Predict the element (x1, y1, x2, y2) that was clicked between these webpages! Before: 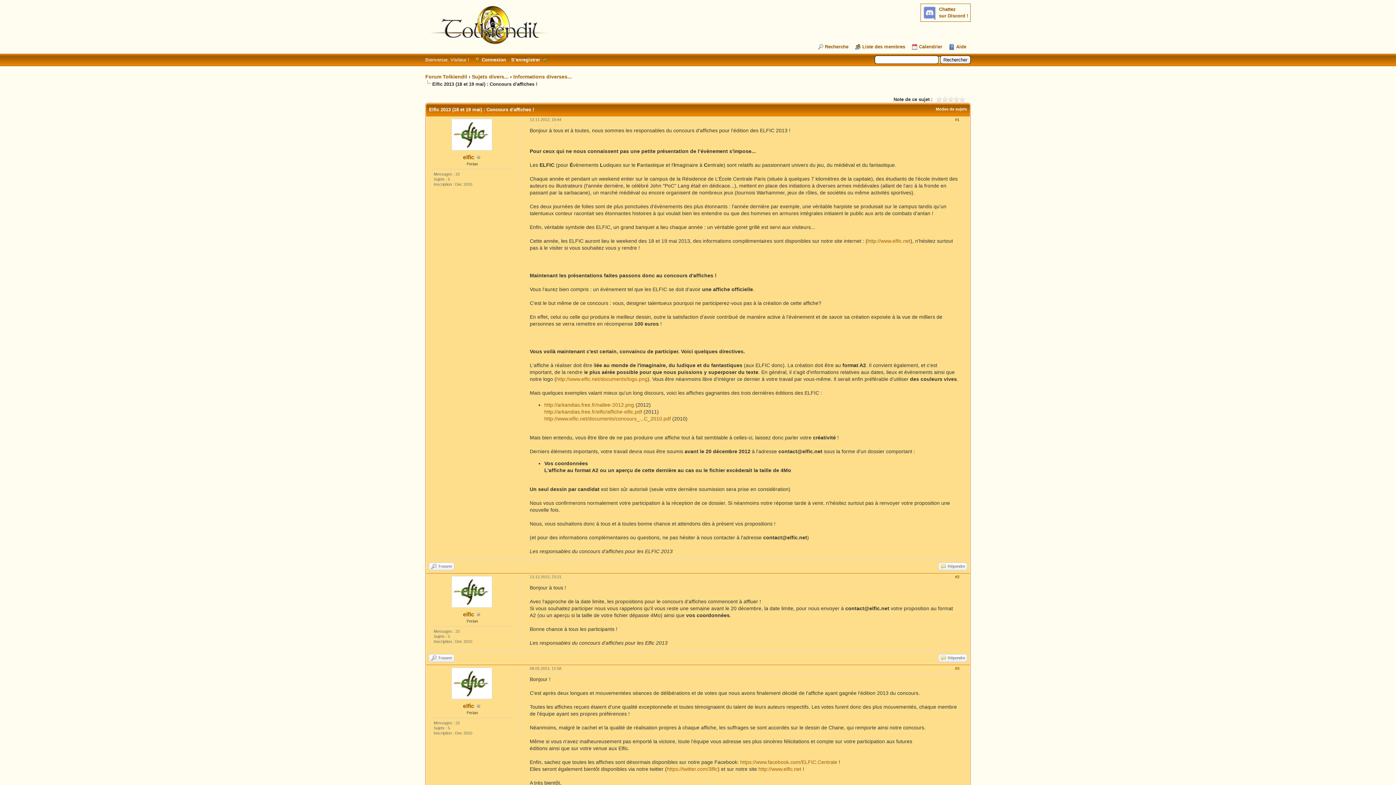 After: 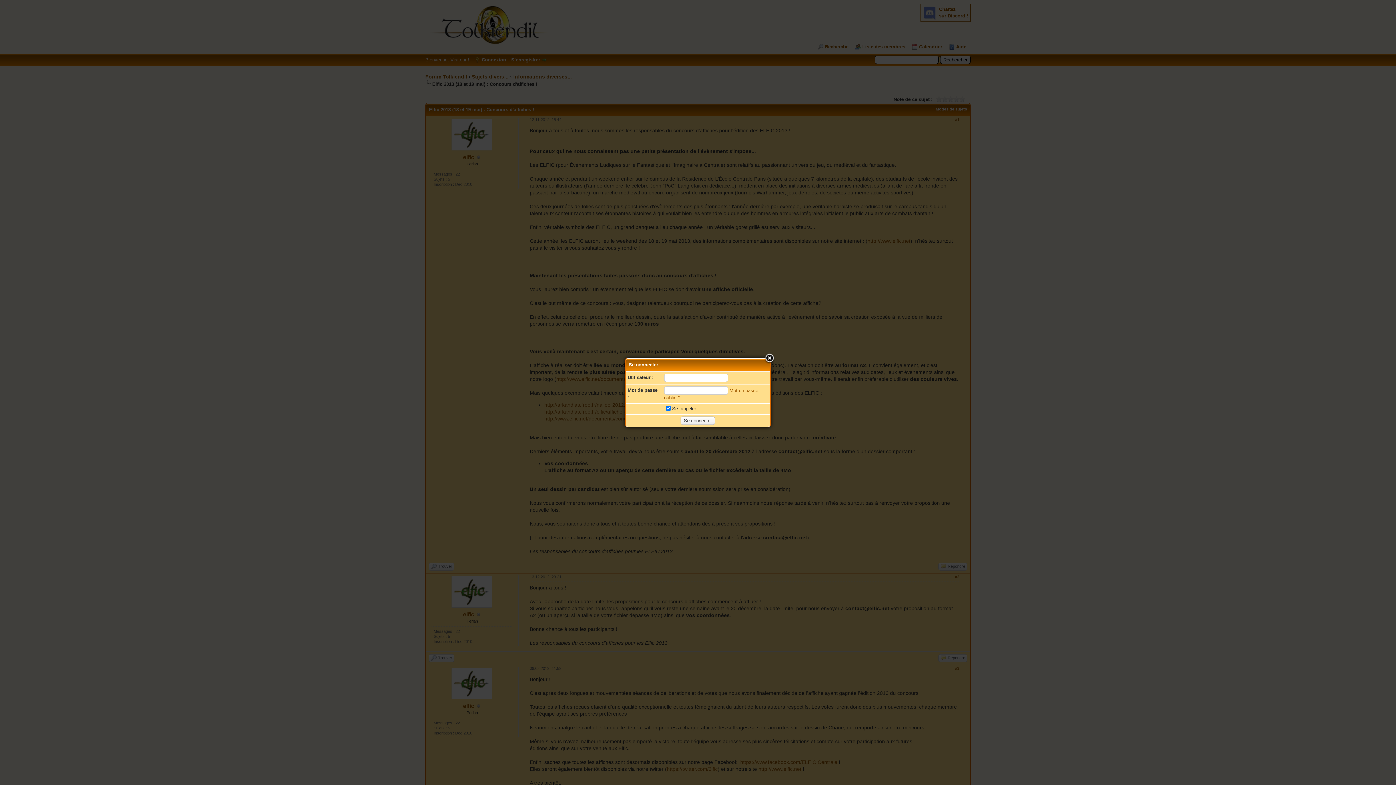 Action: bbox: (474, 57, 506, 62) label: Connexion